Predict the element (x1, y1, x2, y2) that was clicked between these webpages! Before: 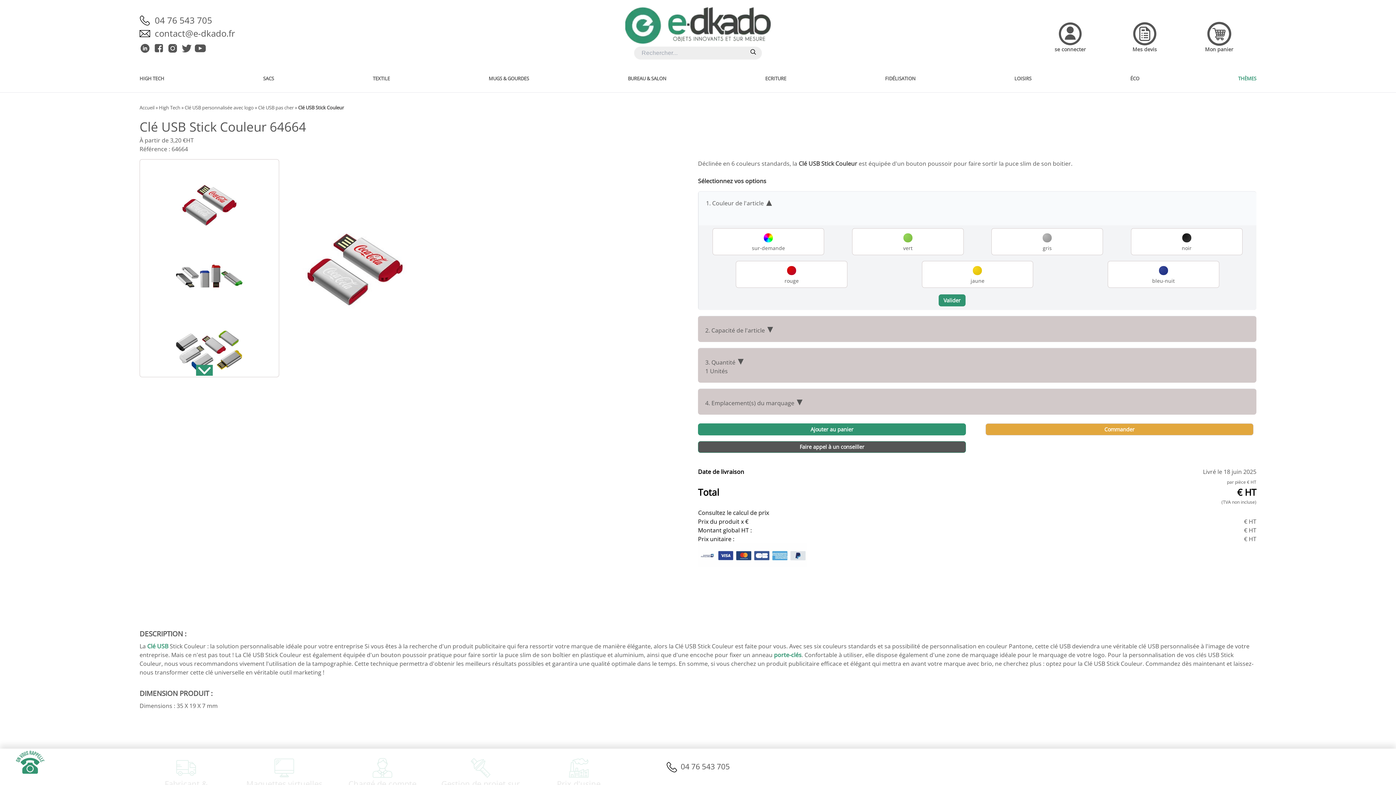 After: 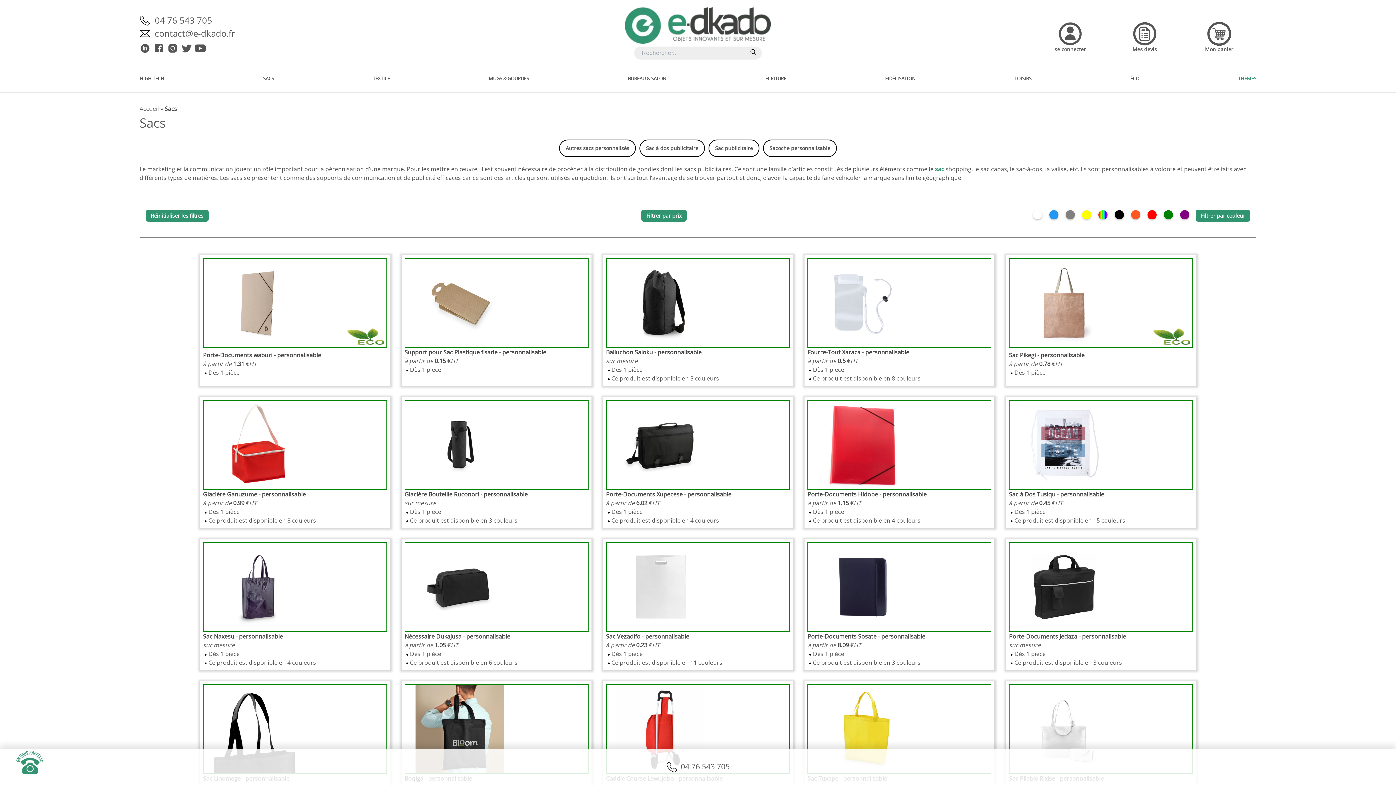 Action: label: SACS bbox: (263, 75, 274, 81)